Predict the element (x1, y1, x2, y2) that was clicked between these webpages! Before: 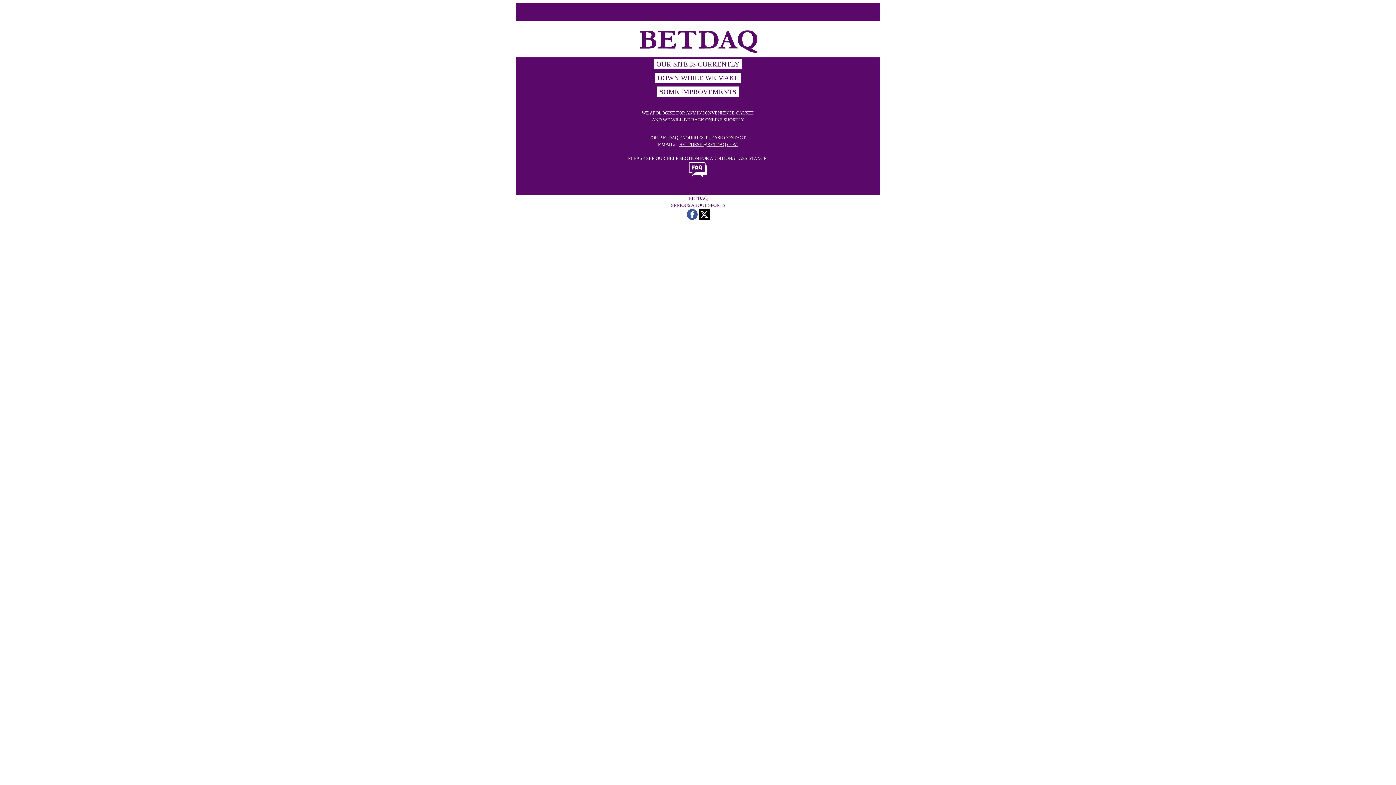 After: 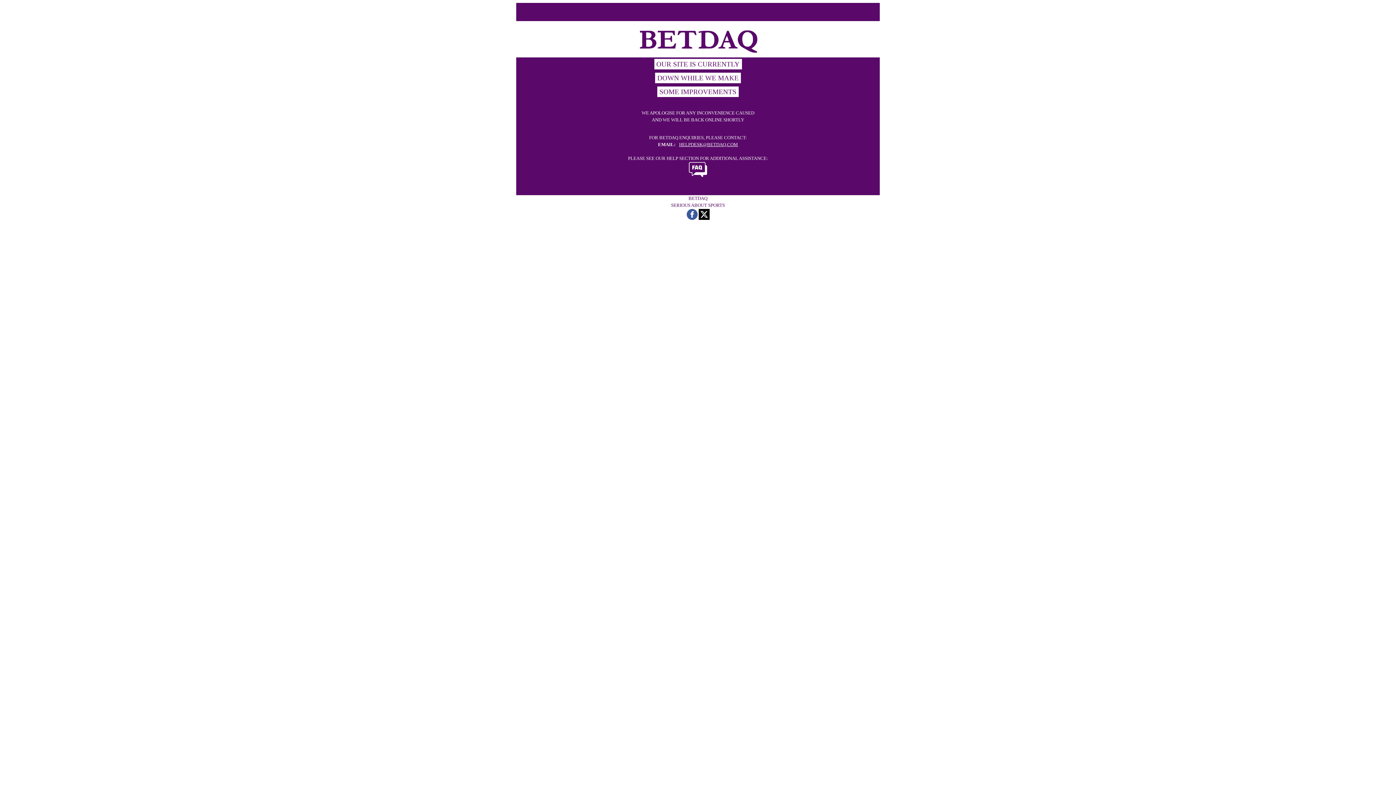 Action: bbox: (686, 216, 698, 221) label:  